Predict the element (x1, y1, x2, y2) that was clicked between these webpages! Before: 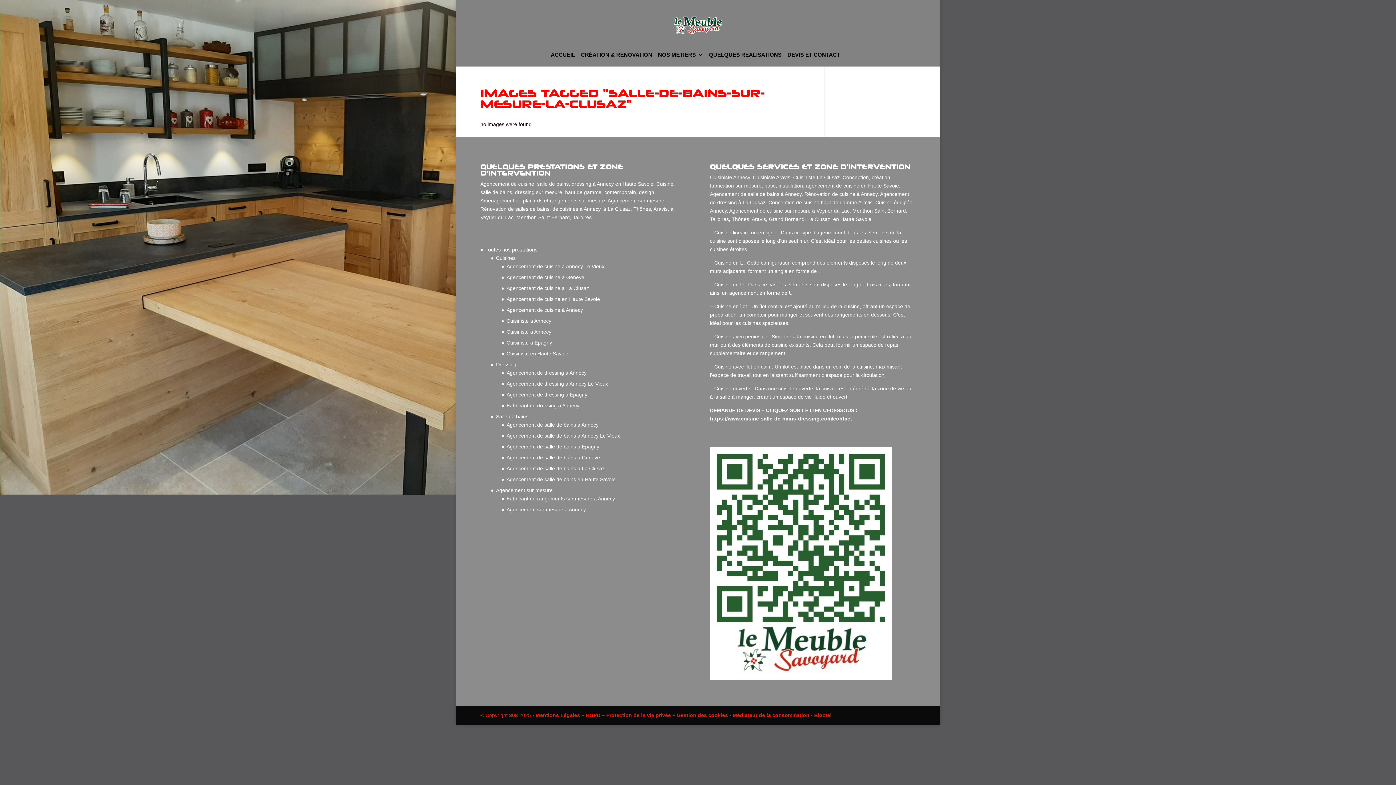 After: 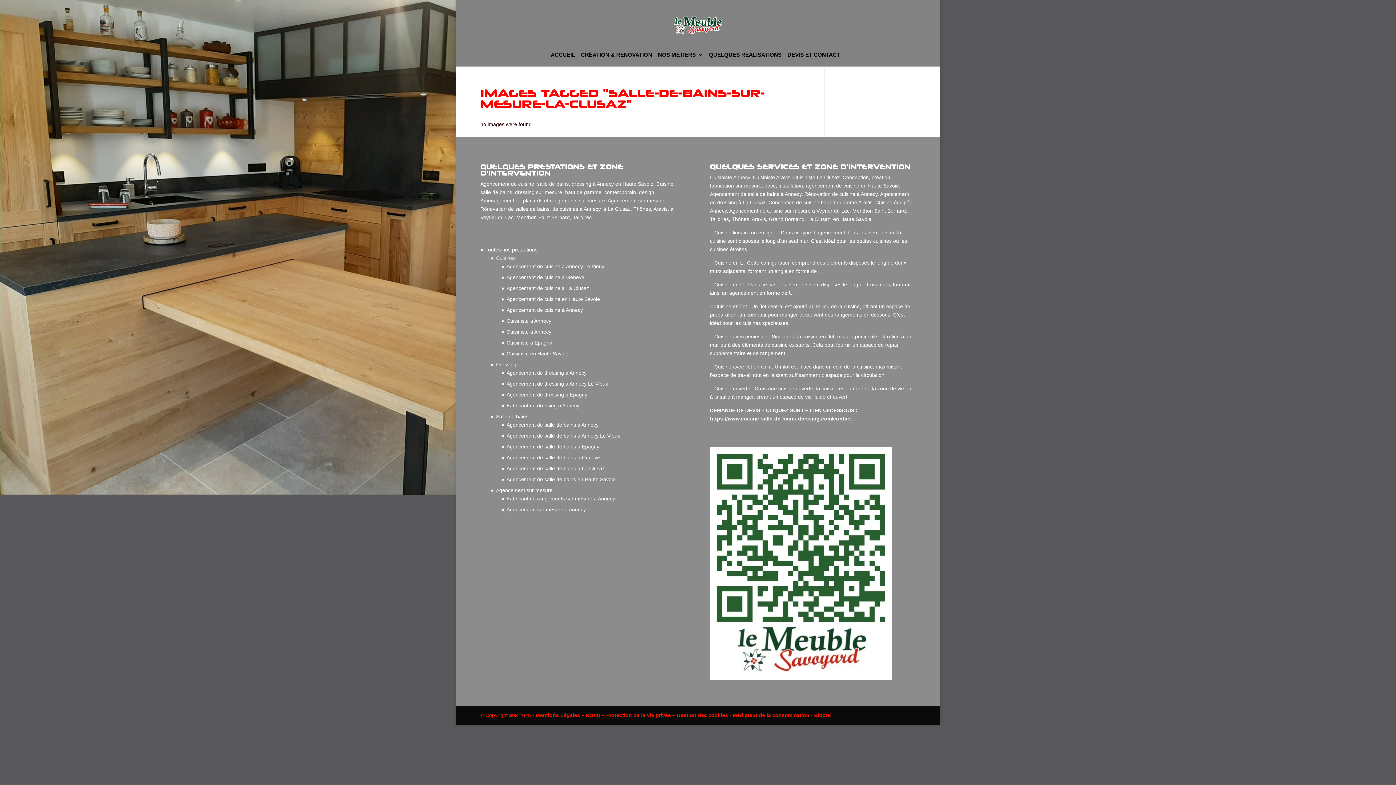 Action: label: Cuisines bbox: (496, 255, 515, 260)